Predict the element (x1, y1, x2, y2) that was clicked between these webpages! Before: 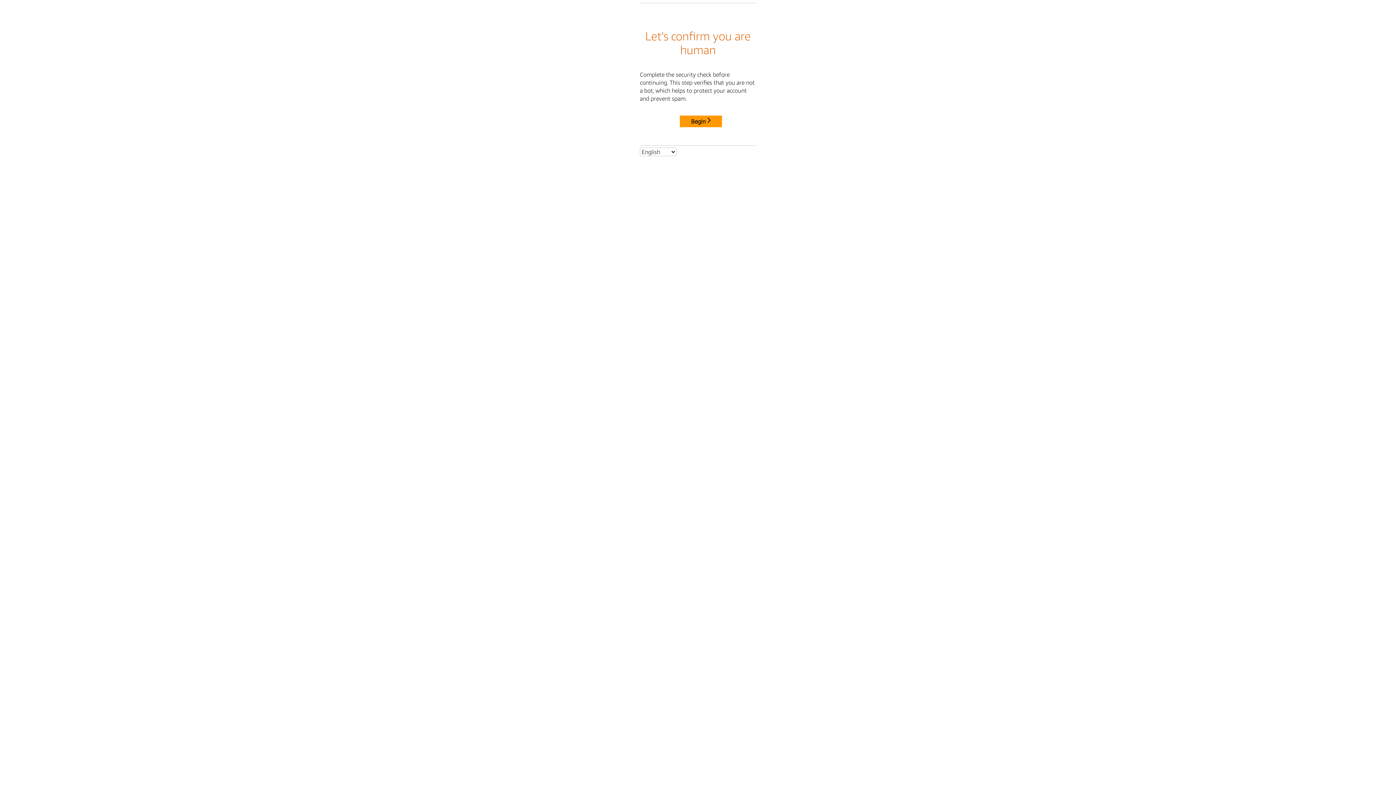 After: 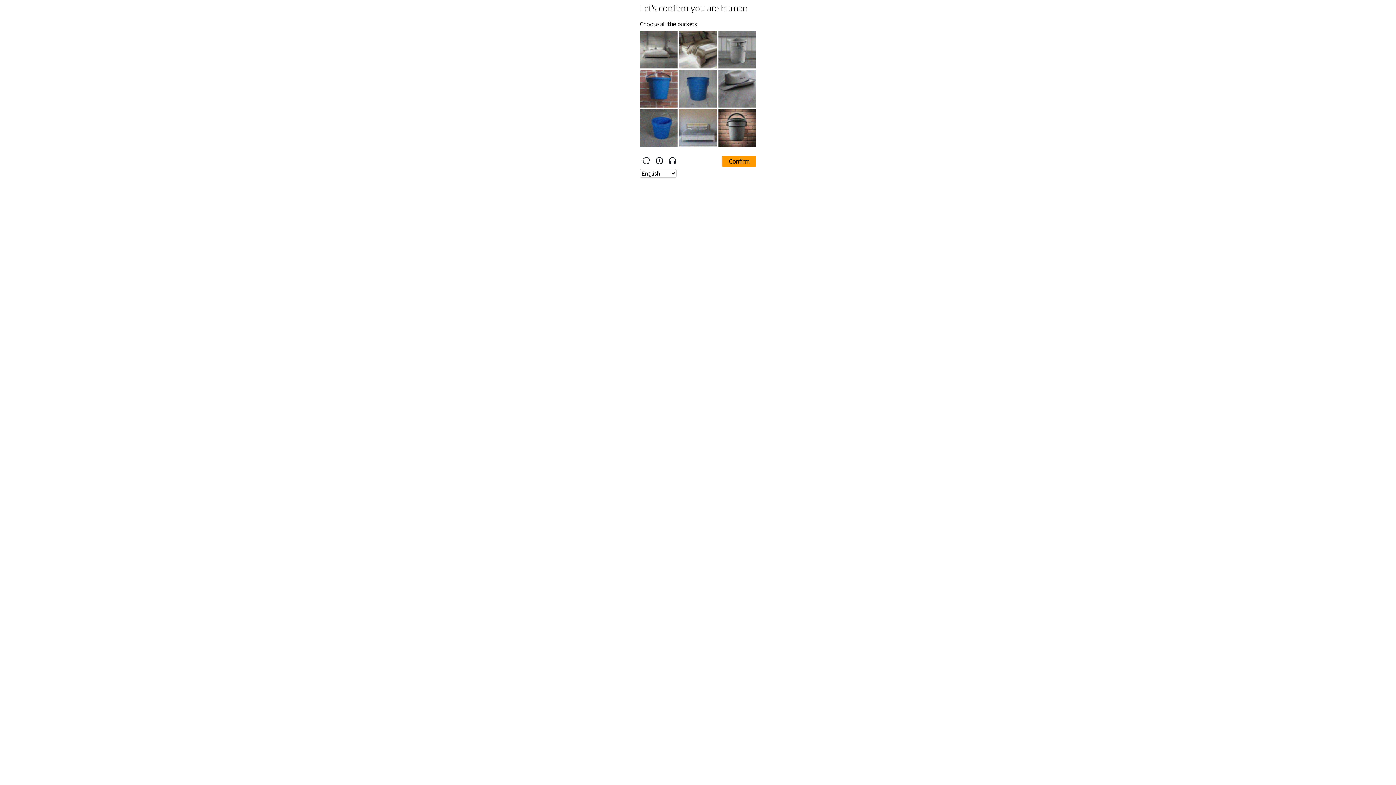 Action: label: Begin bbox: (680, 115, 722, 127)